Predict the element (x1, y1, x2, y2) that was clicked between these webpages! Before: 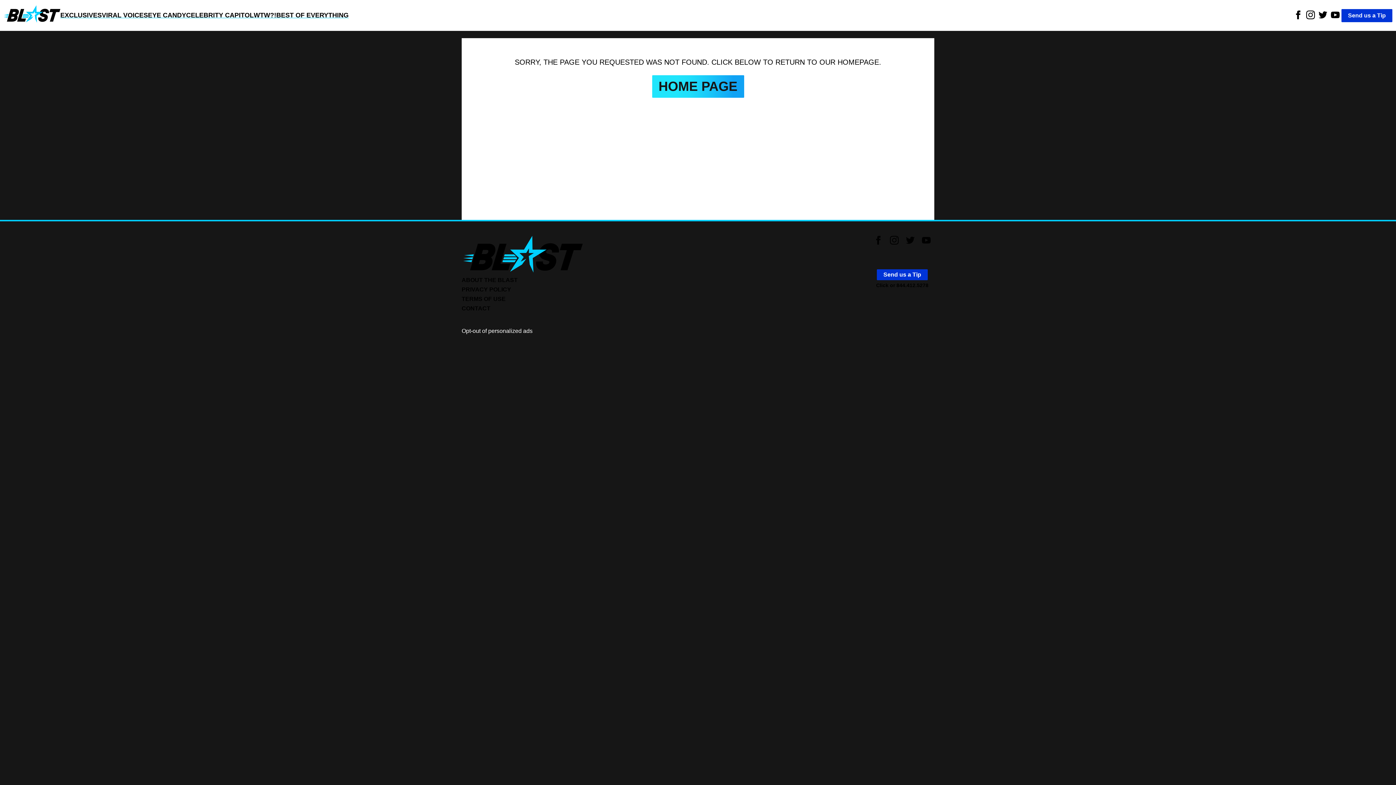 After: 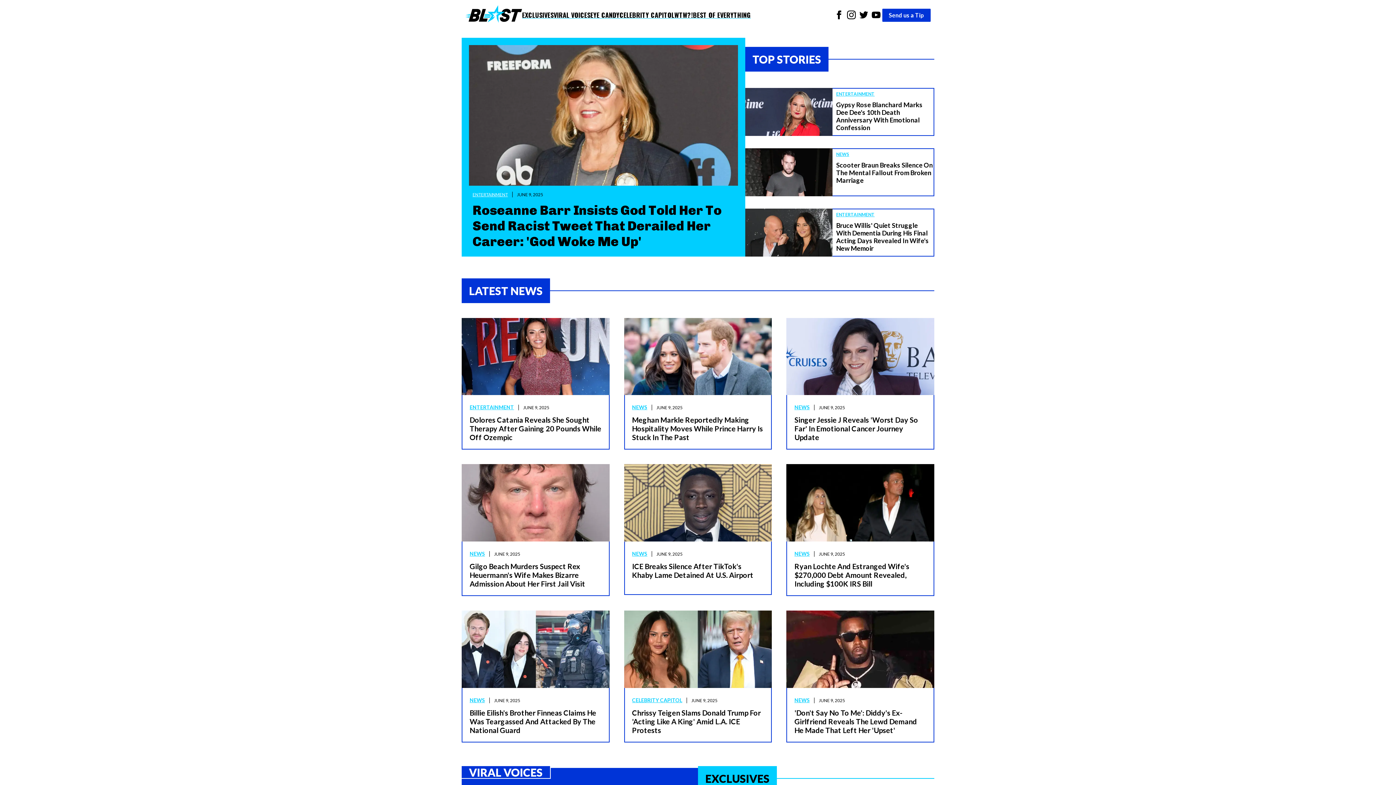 Action: label: HOME PAGE bbox: (652, 75, 744, 97)